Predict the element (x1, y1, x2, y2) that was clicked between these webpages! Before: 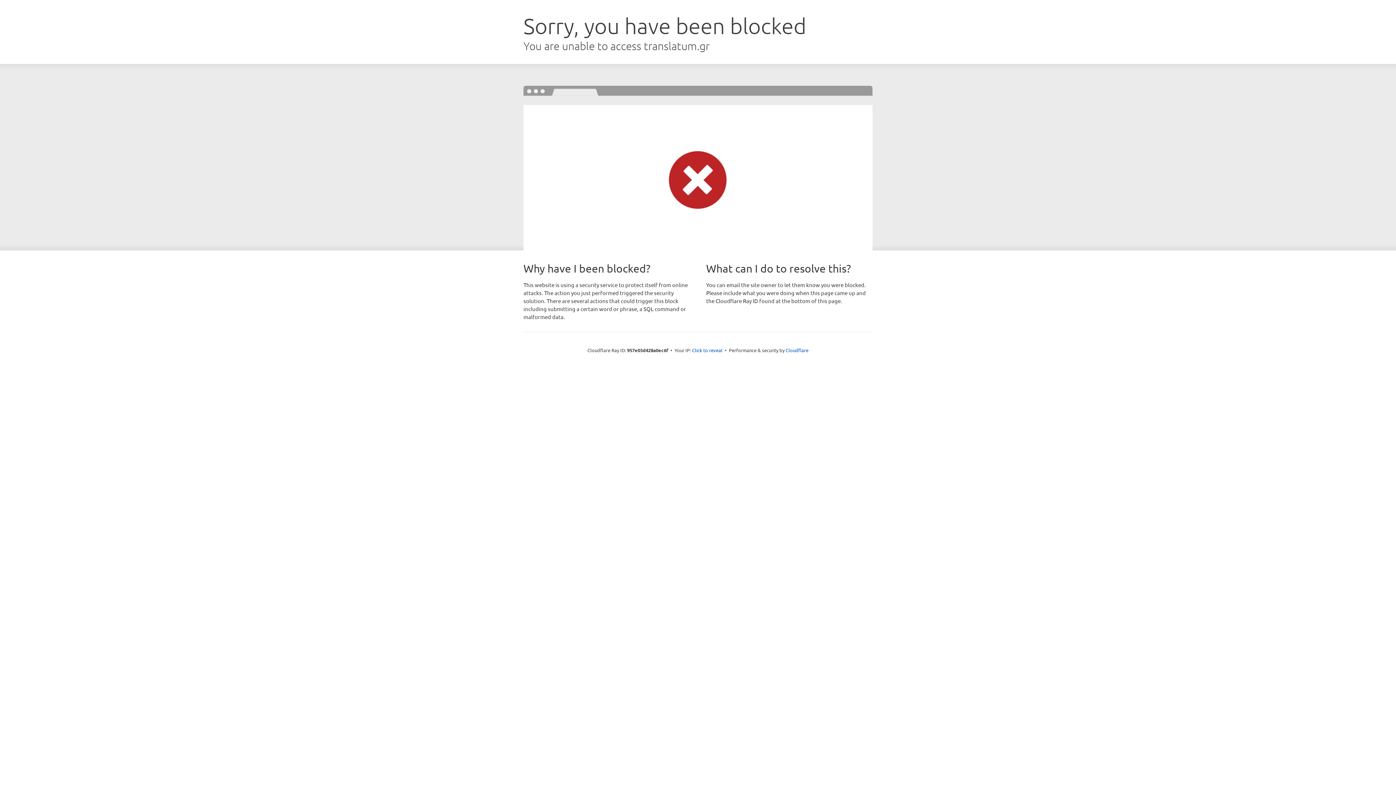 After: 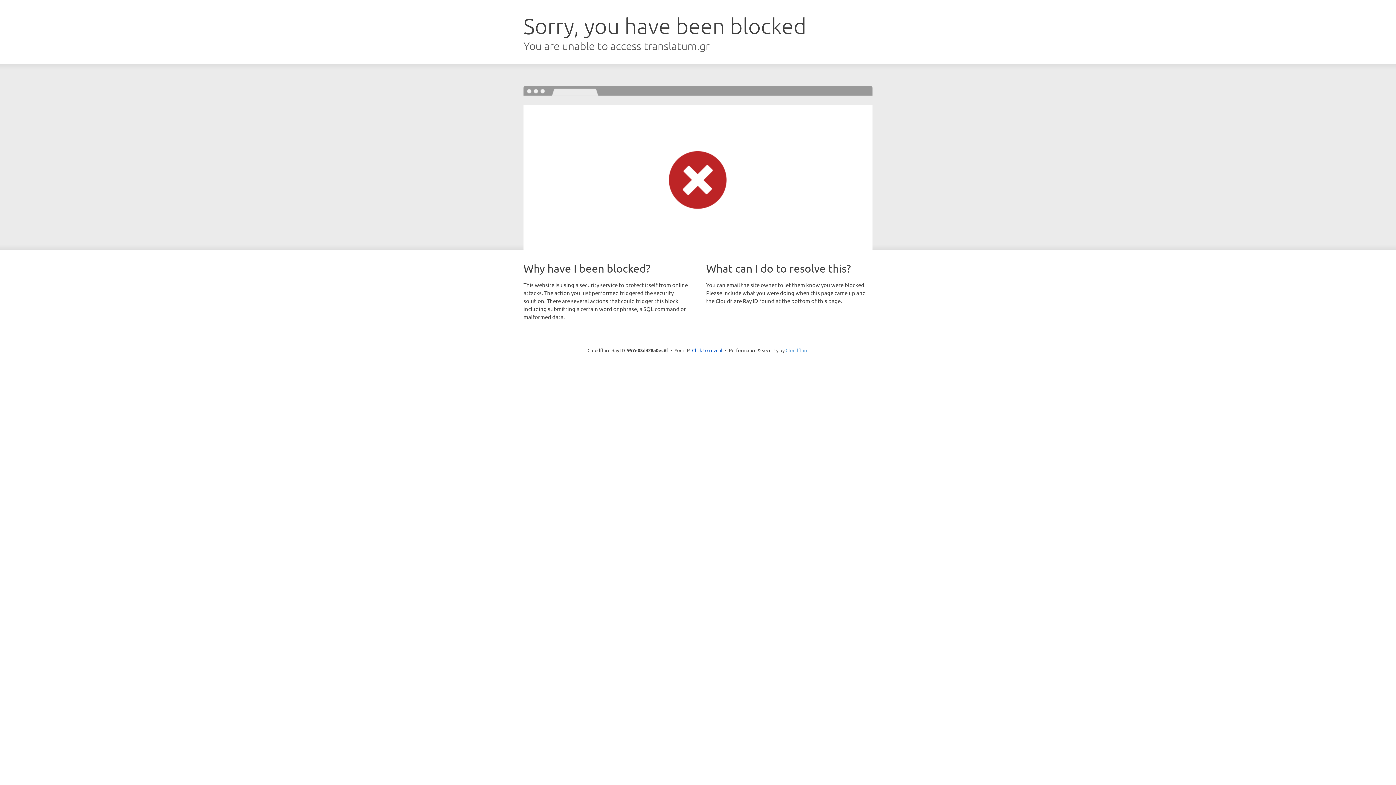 Action: bbox: (785, 347, 808, 353) label: Cloudflare